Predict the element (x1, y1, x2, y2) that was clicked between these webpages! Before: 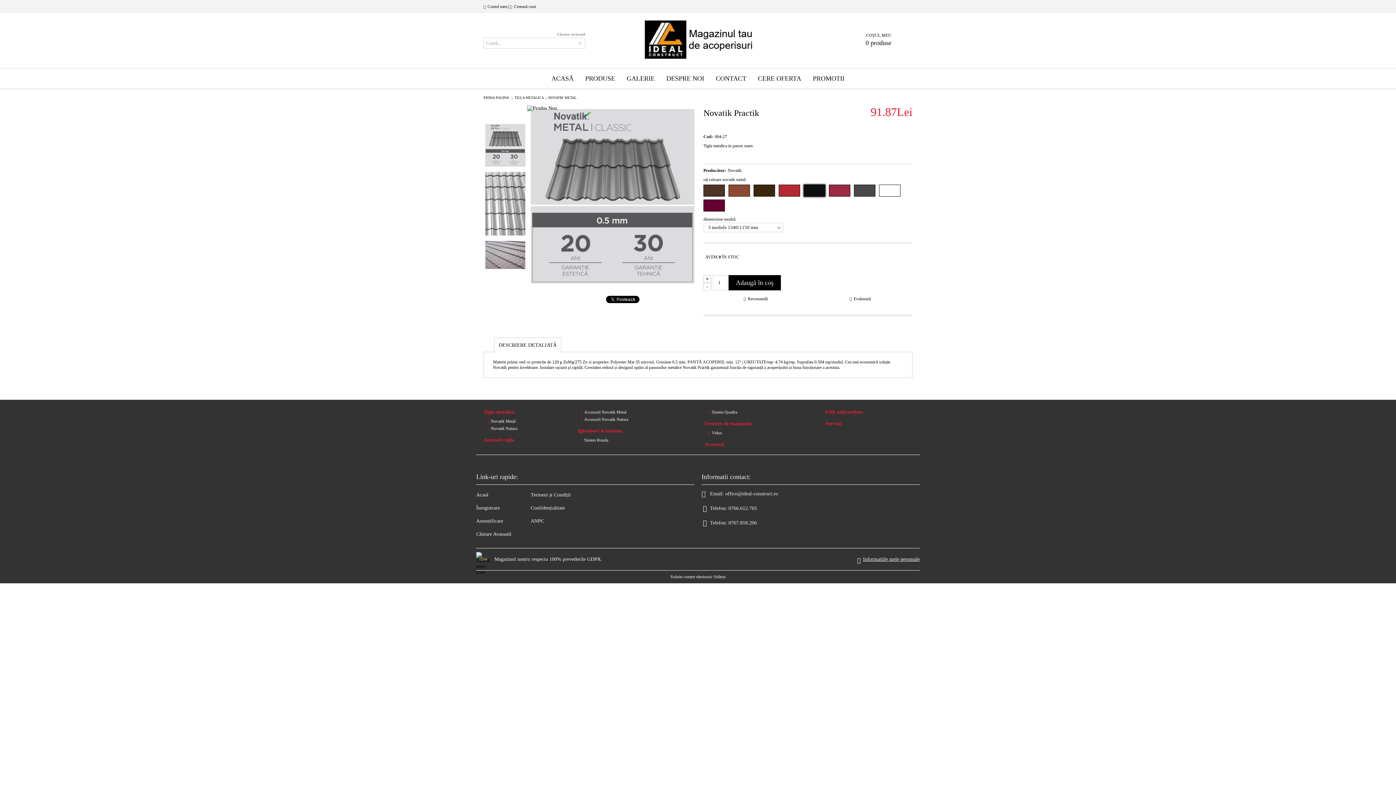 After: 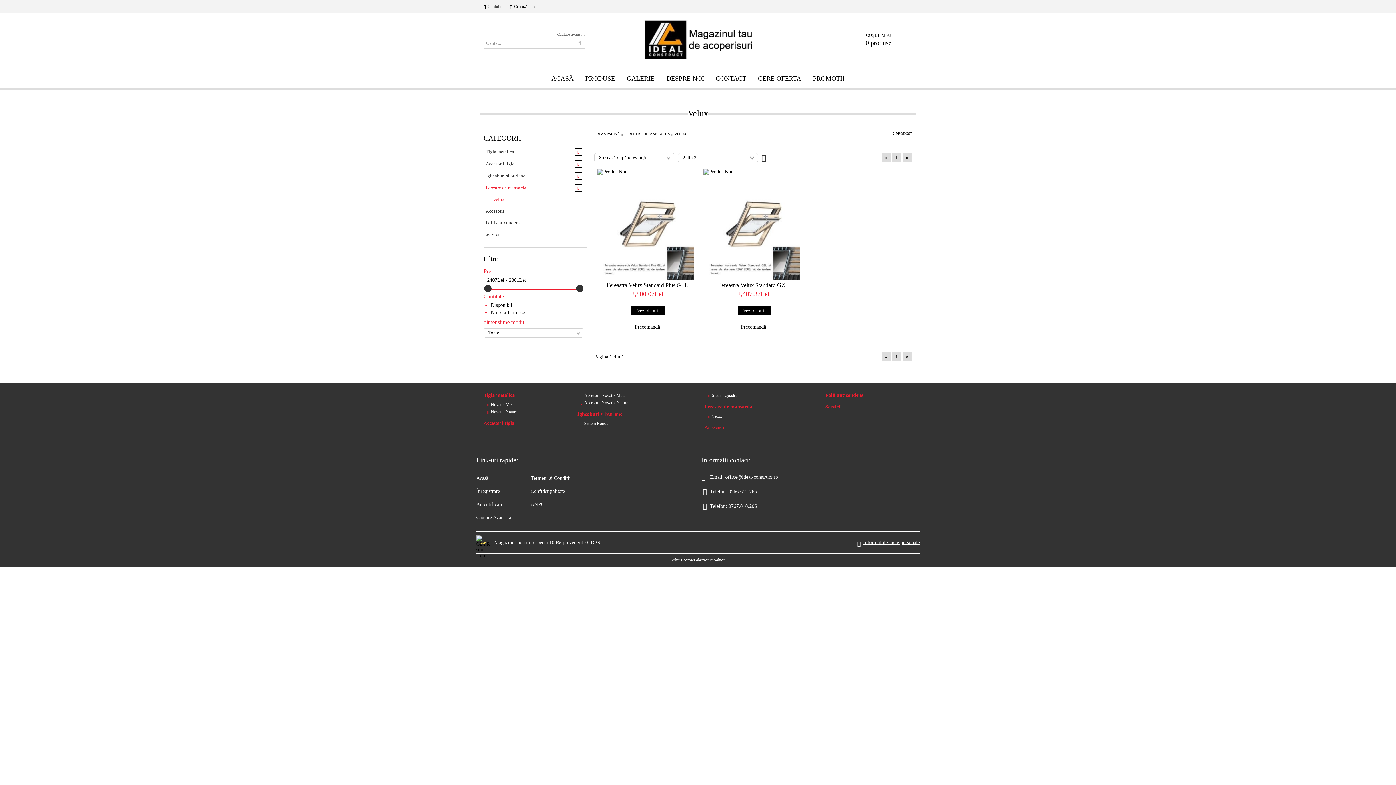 Action: bbox: (704, 430, 722, 436) label: Velux